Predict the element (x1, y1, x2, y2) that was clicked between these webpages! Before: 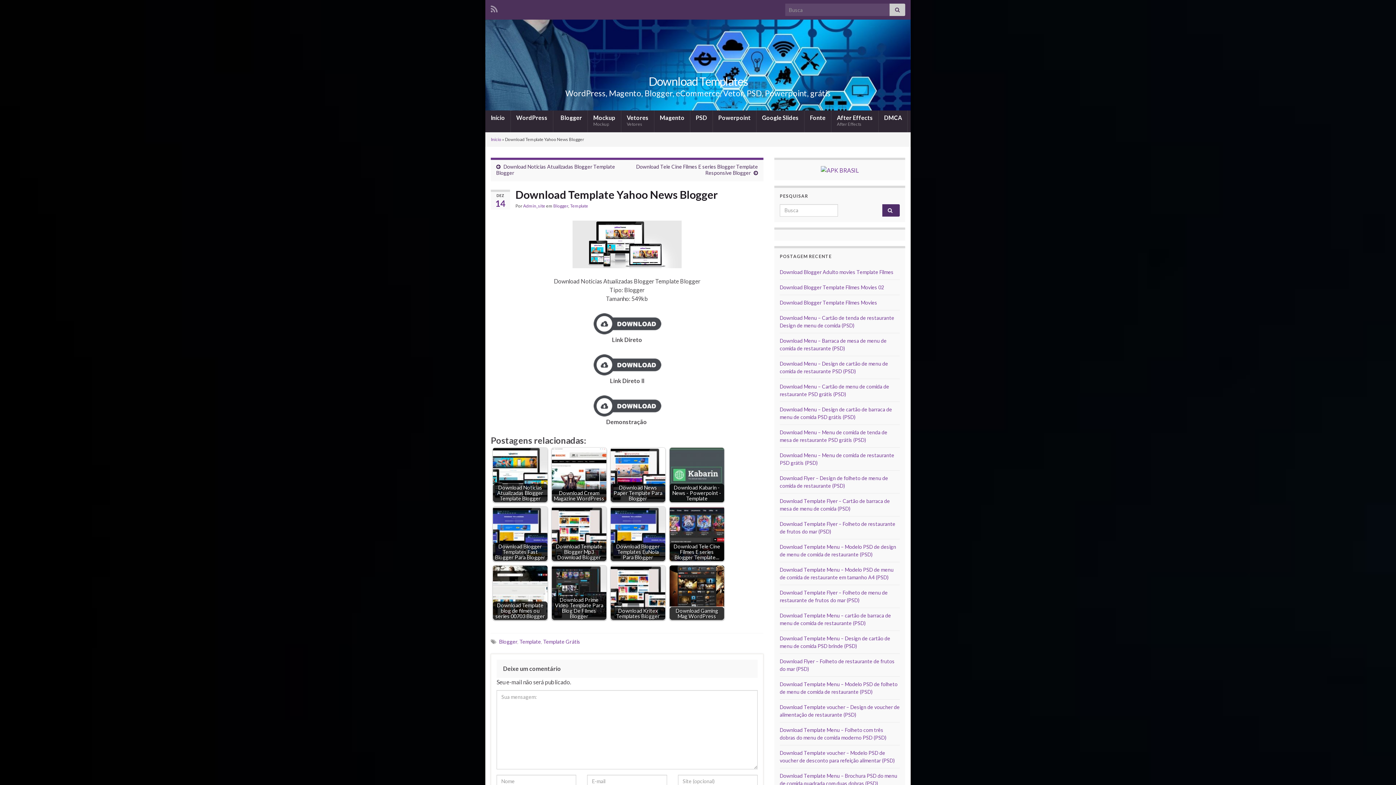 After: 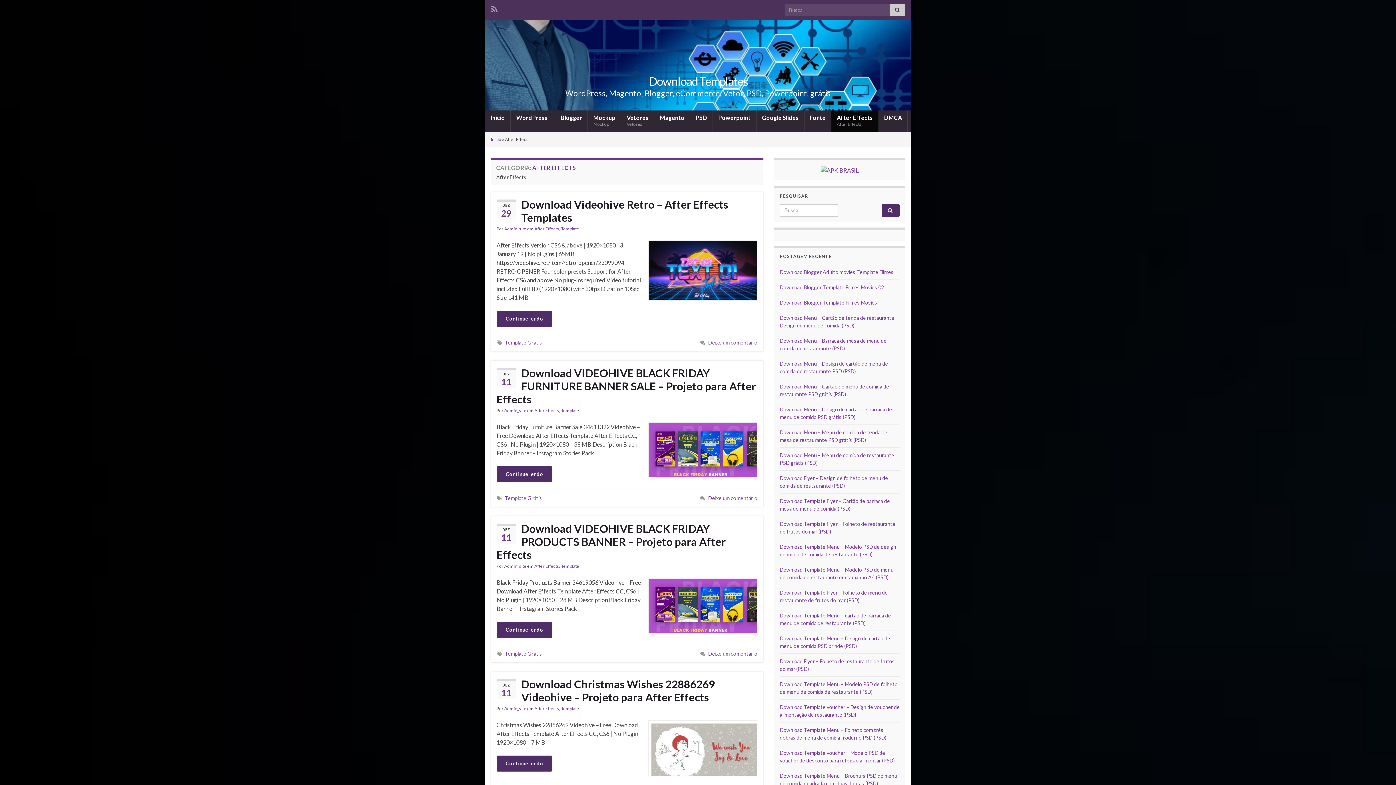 Action: label: After Effects
After Effects bbox: (831, 110, 878, 132)